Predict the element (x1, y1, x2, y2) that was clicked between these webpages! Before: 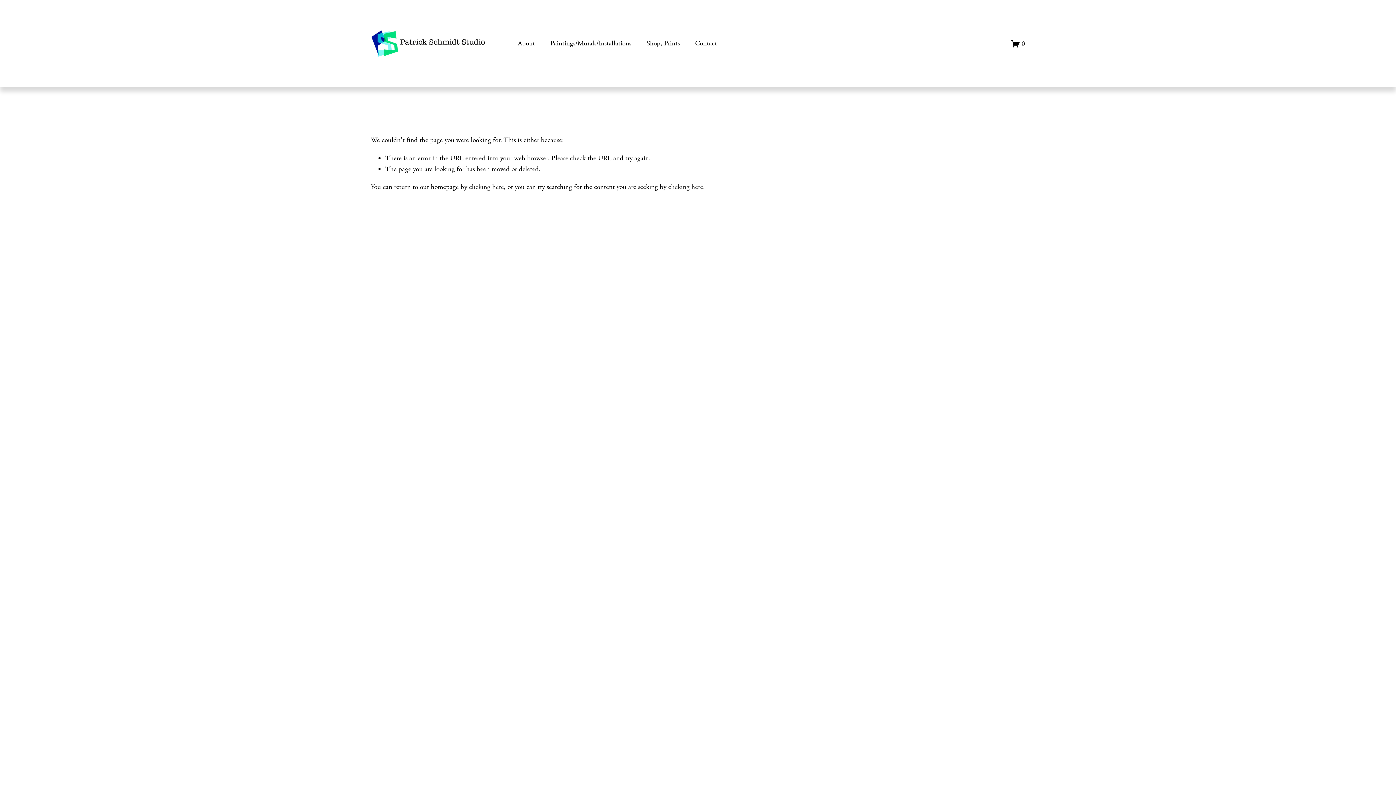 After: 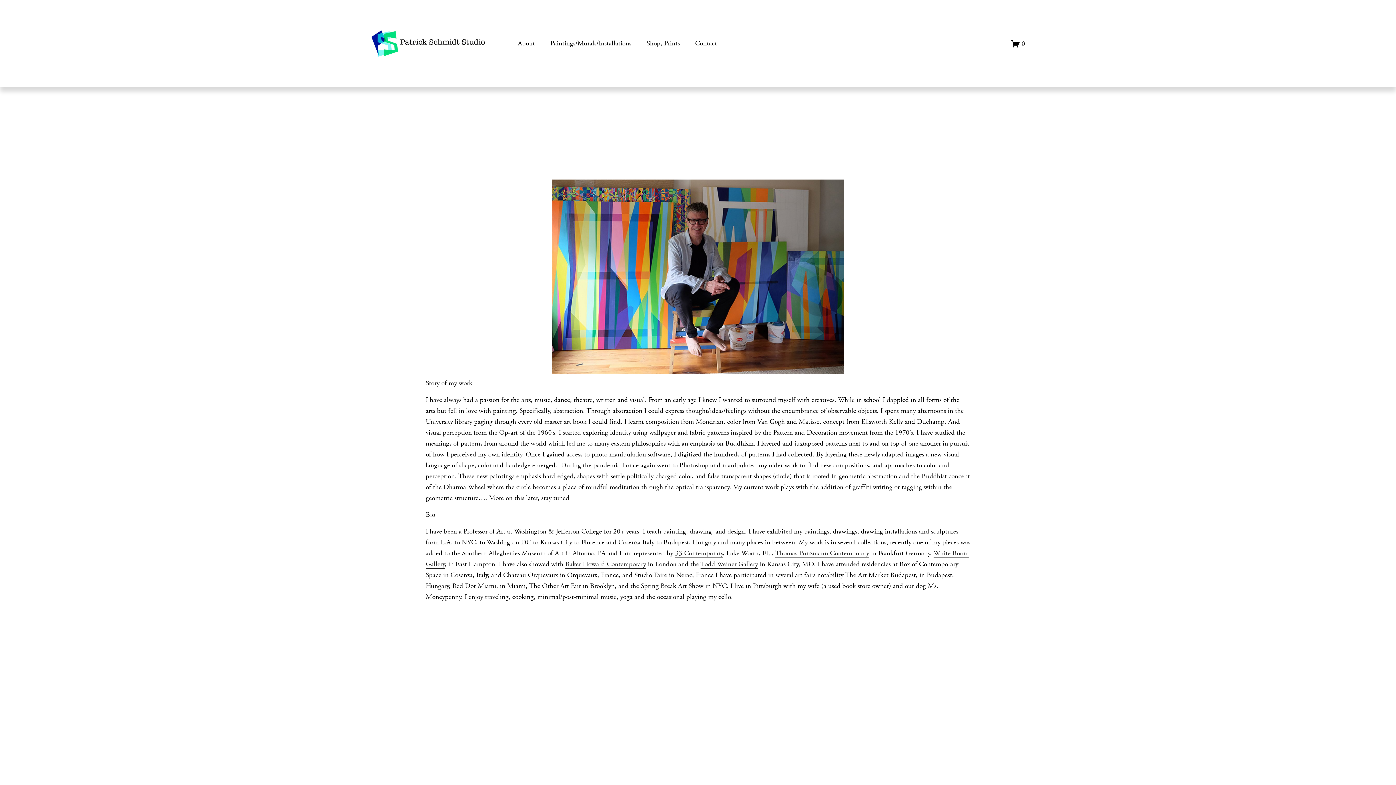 Action: bbox: (517, 37, 535, 49) label: About